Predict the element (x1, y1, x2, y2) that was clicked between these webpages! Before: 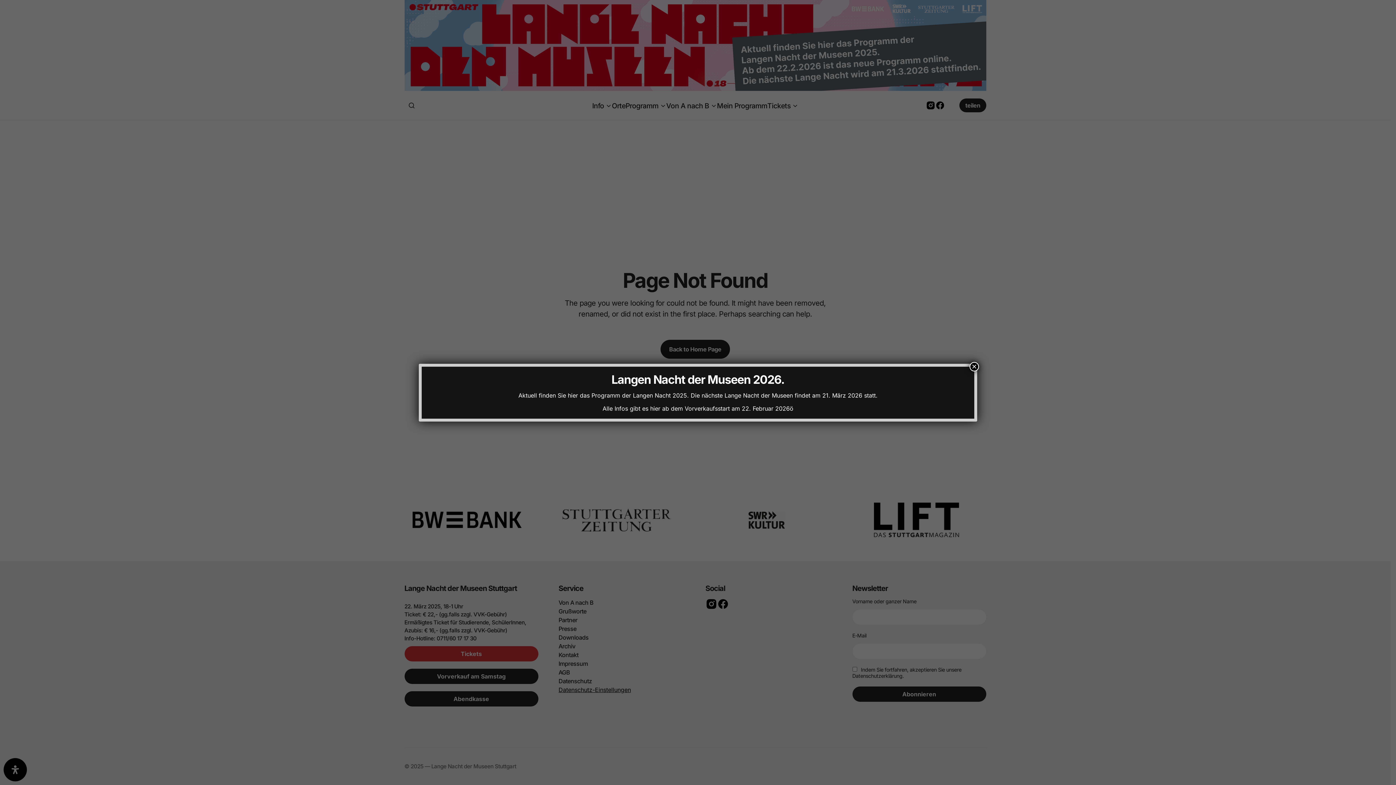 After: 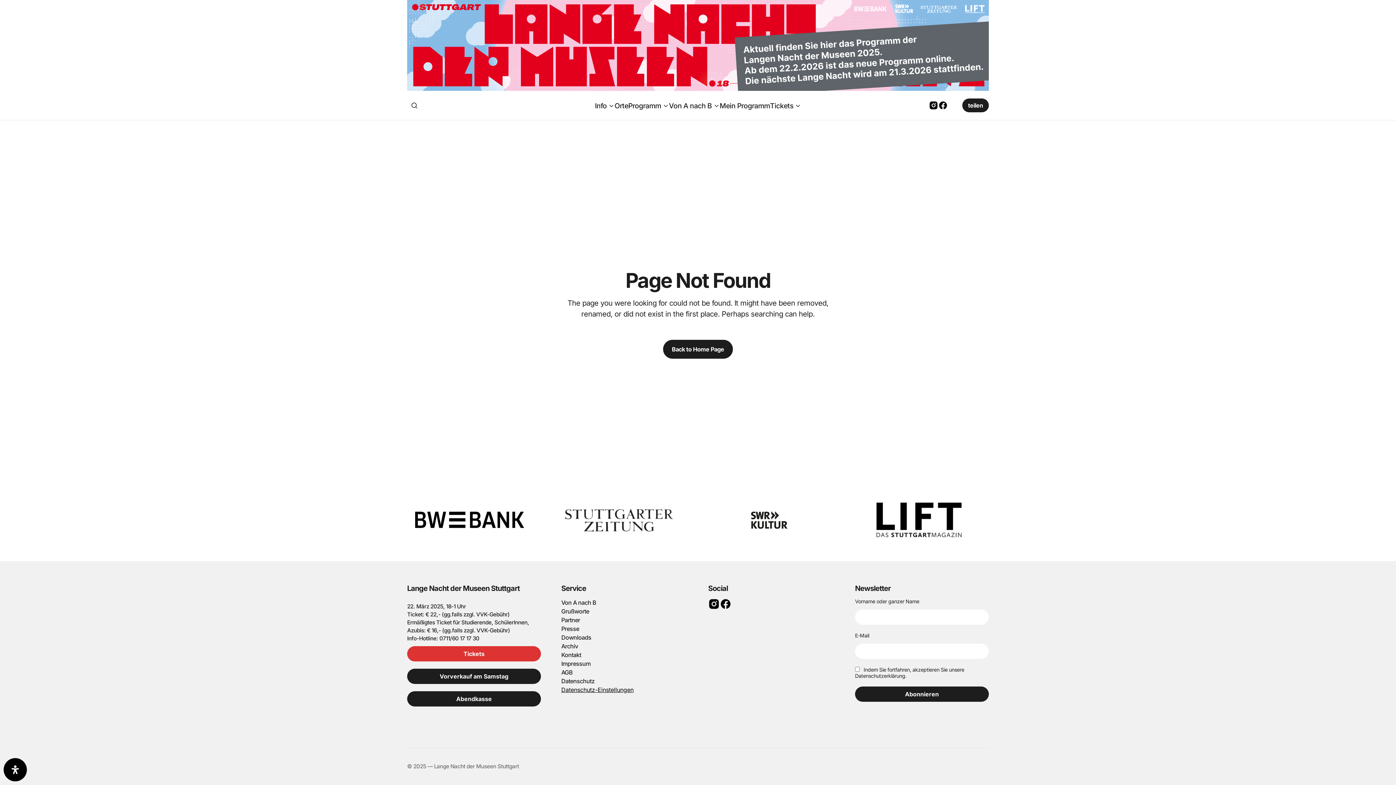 Action: label: Schließen bbox: (969, 362, 979, 371)